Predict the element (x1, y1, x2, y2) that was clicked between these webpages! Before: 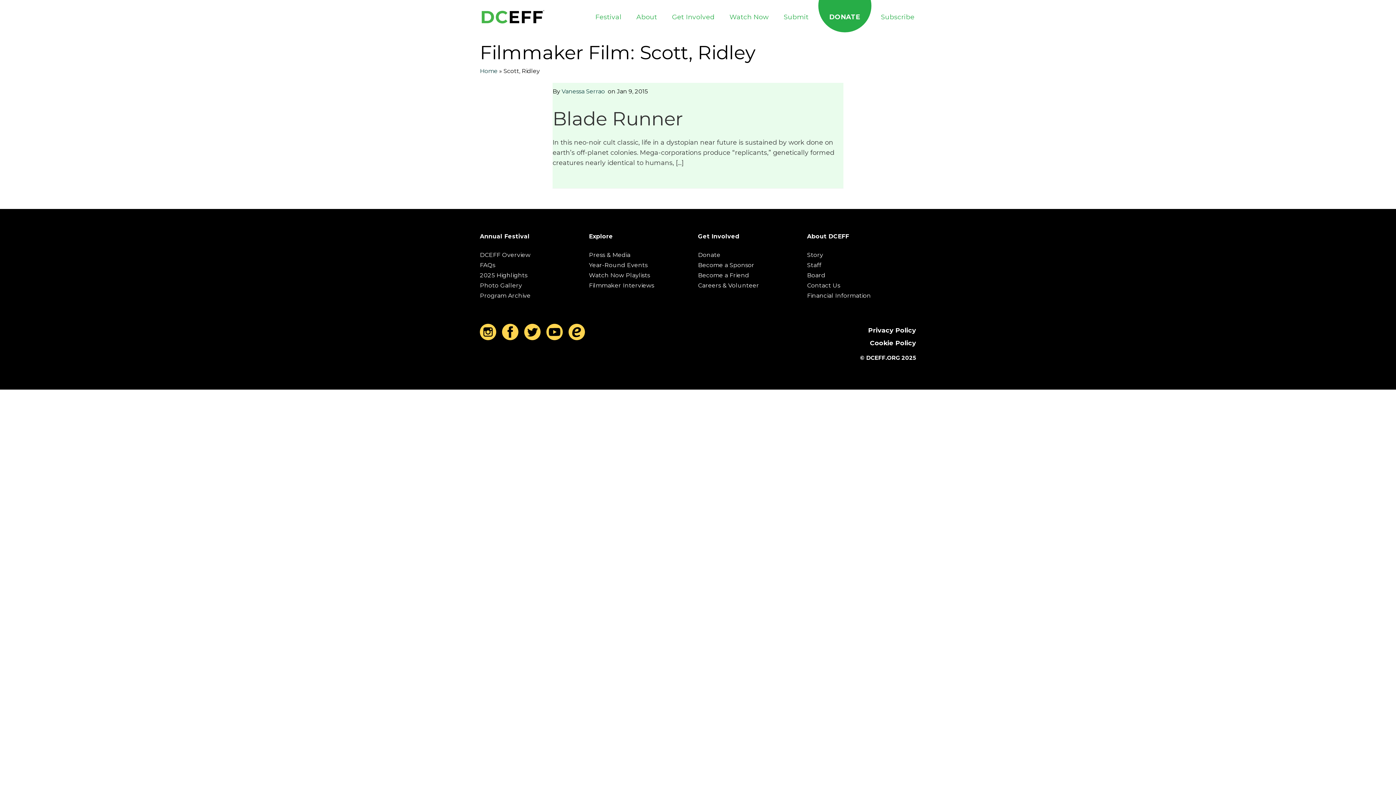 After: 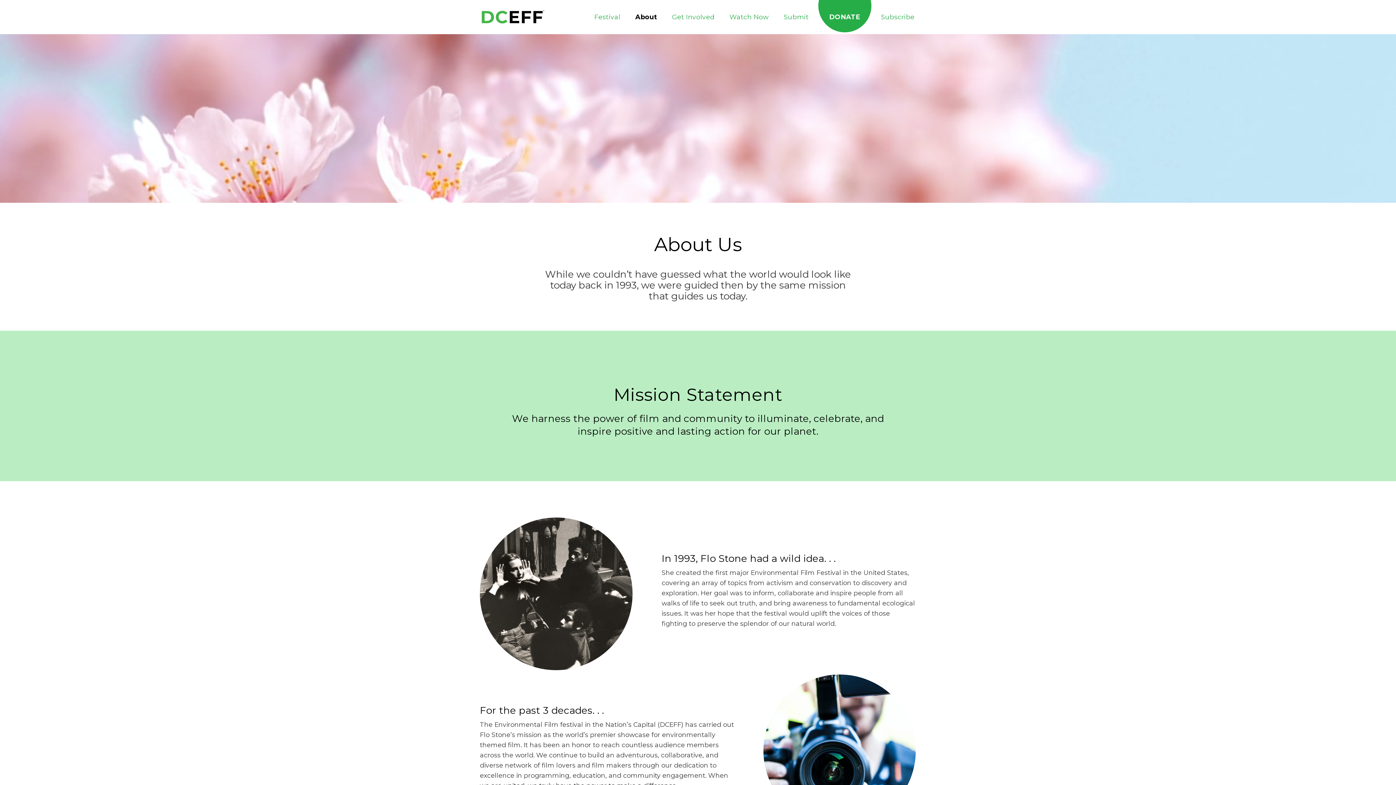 Action: label: About bbox: (634, 13, 658, 21)